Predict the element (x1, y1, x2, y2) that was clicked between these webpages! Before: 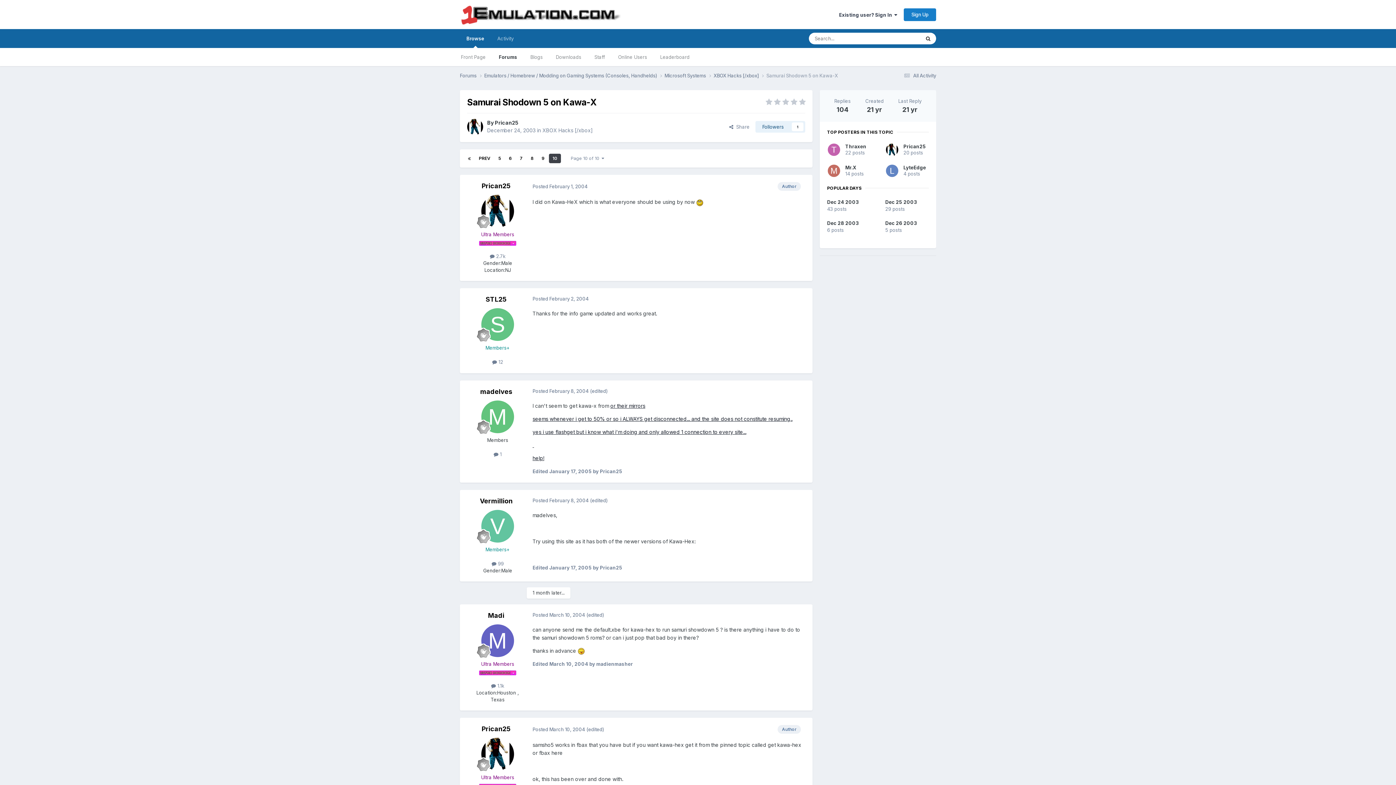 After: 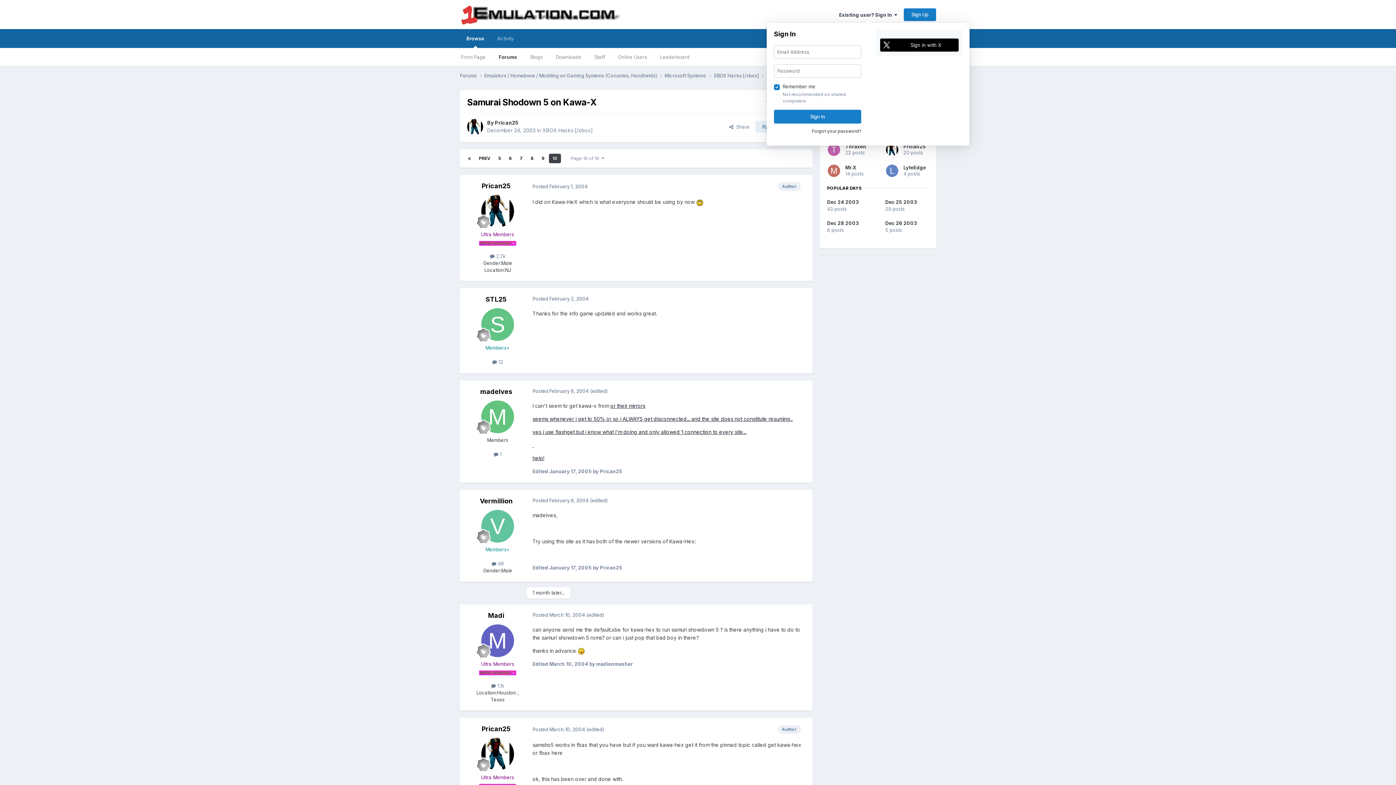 Action: bbox: (839, 11, 897, 17) label: Existing user? Sign In  